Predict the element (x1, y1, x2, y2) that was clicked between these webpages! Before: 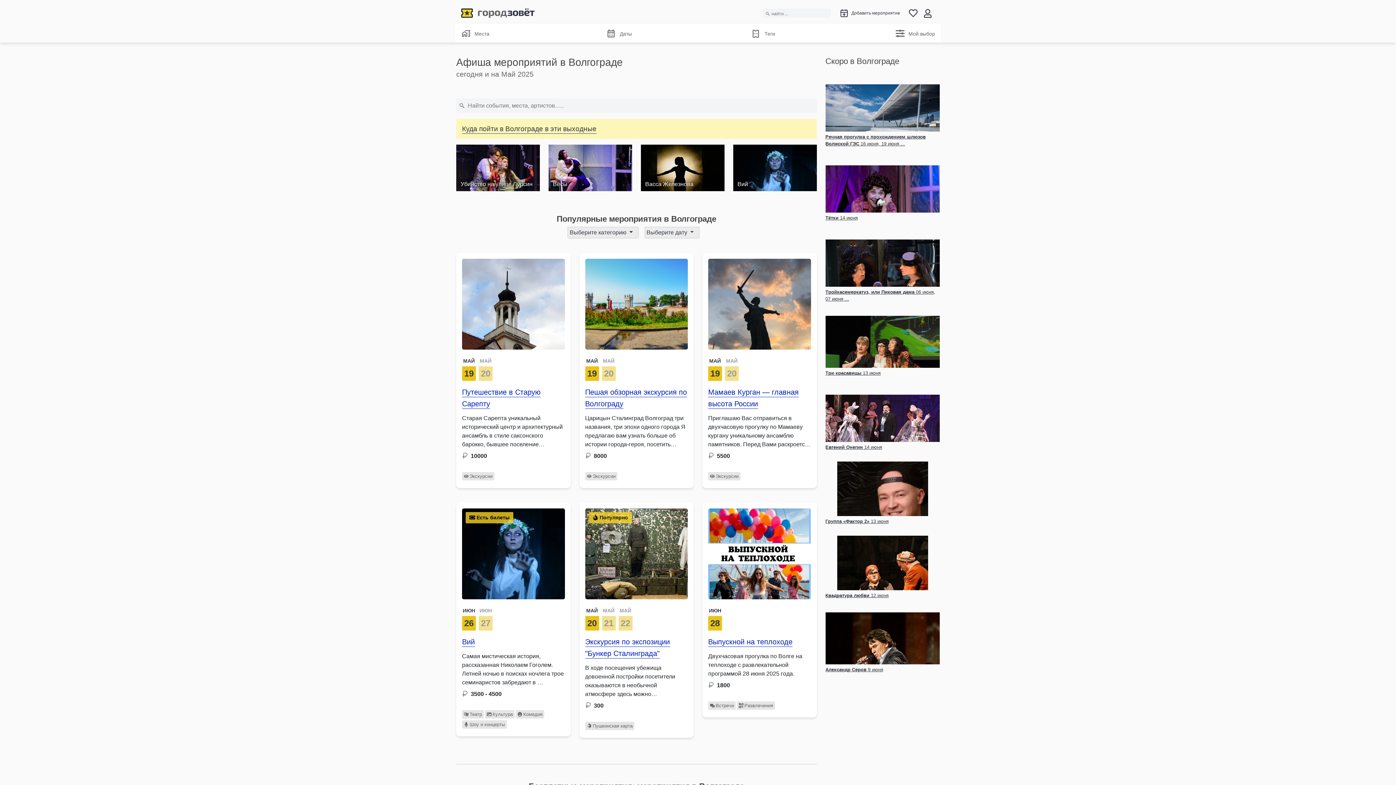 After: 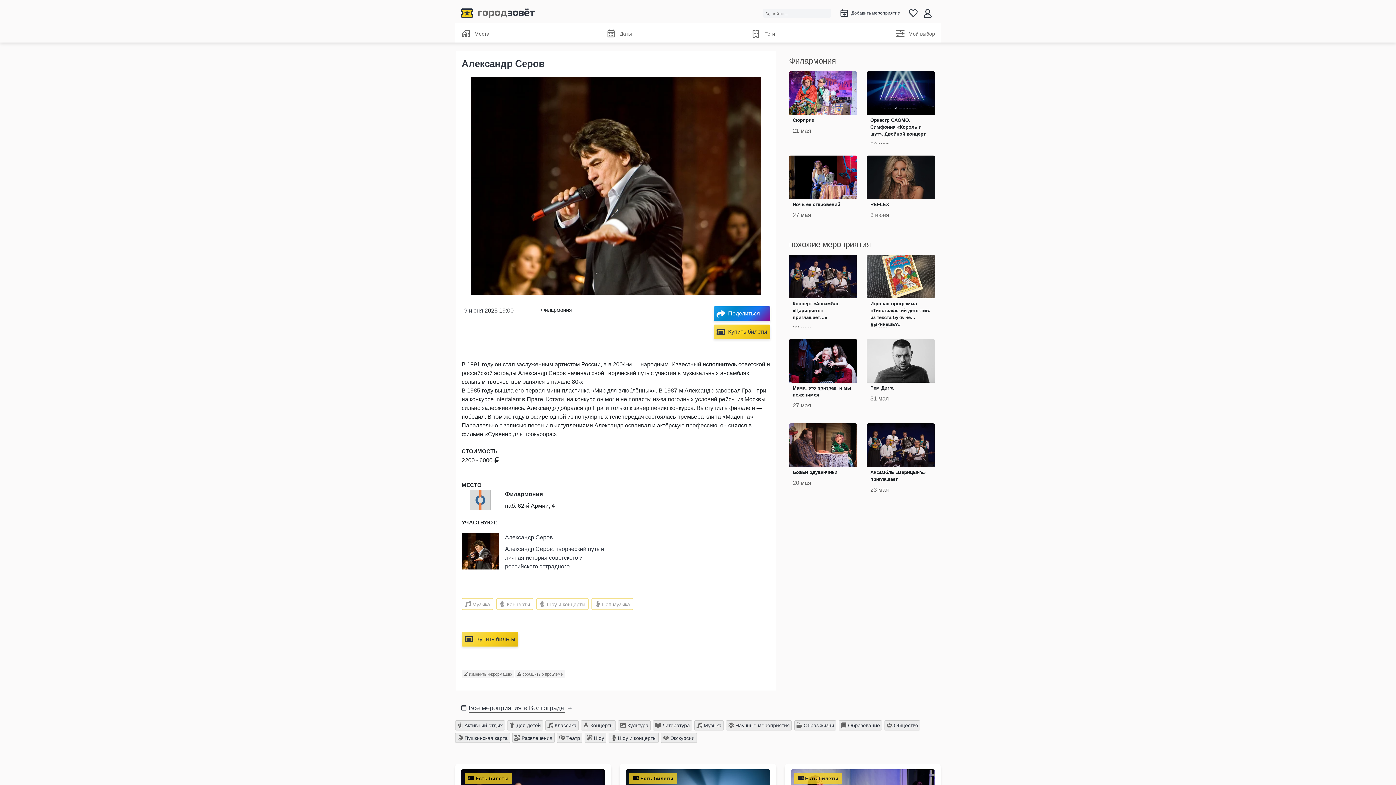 Action: label: Александр Серов 9 июня bbox: (825, 604, 940, 673)